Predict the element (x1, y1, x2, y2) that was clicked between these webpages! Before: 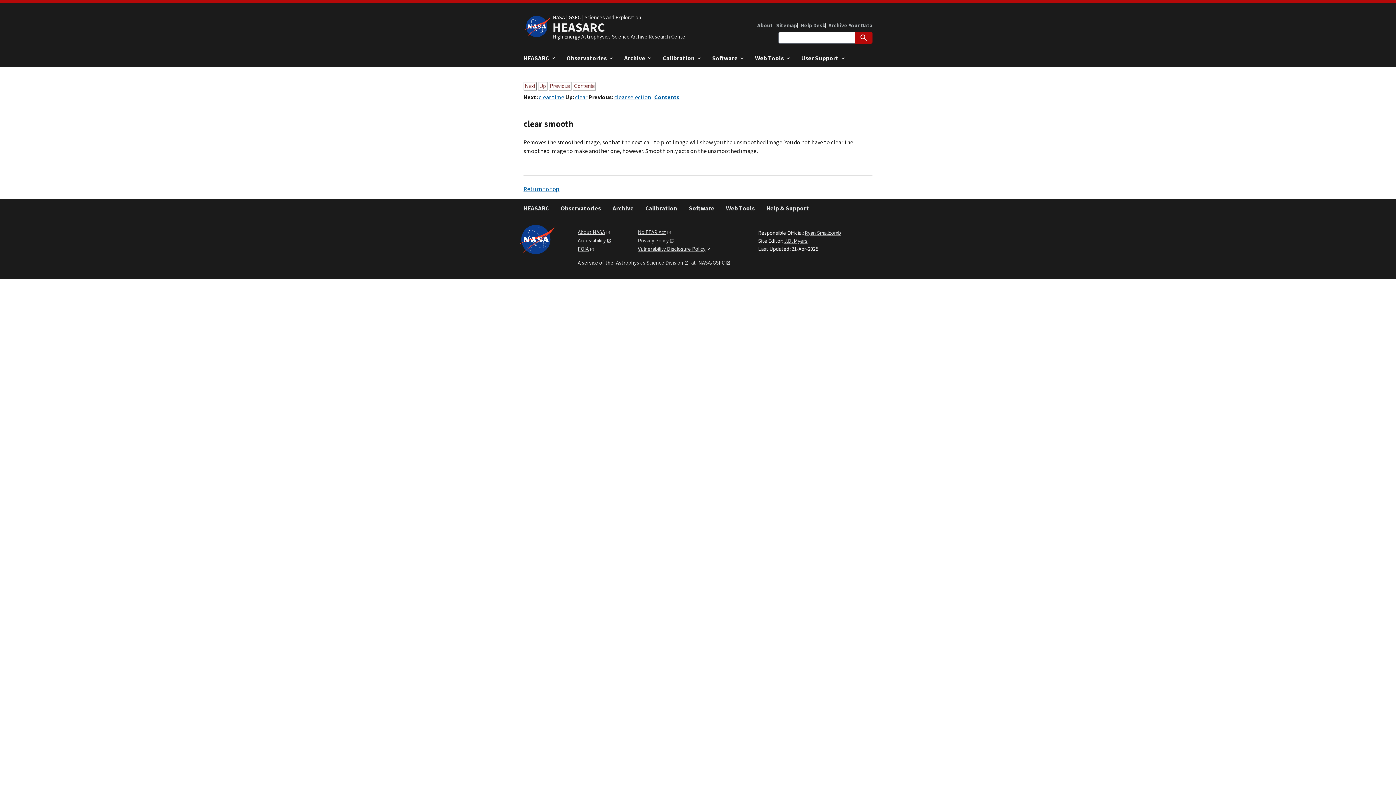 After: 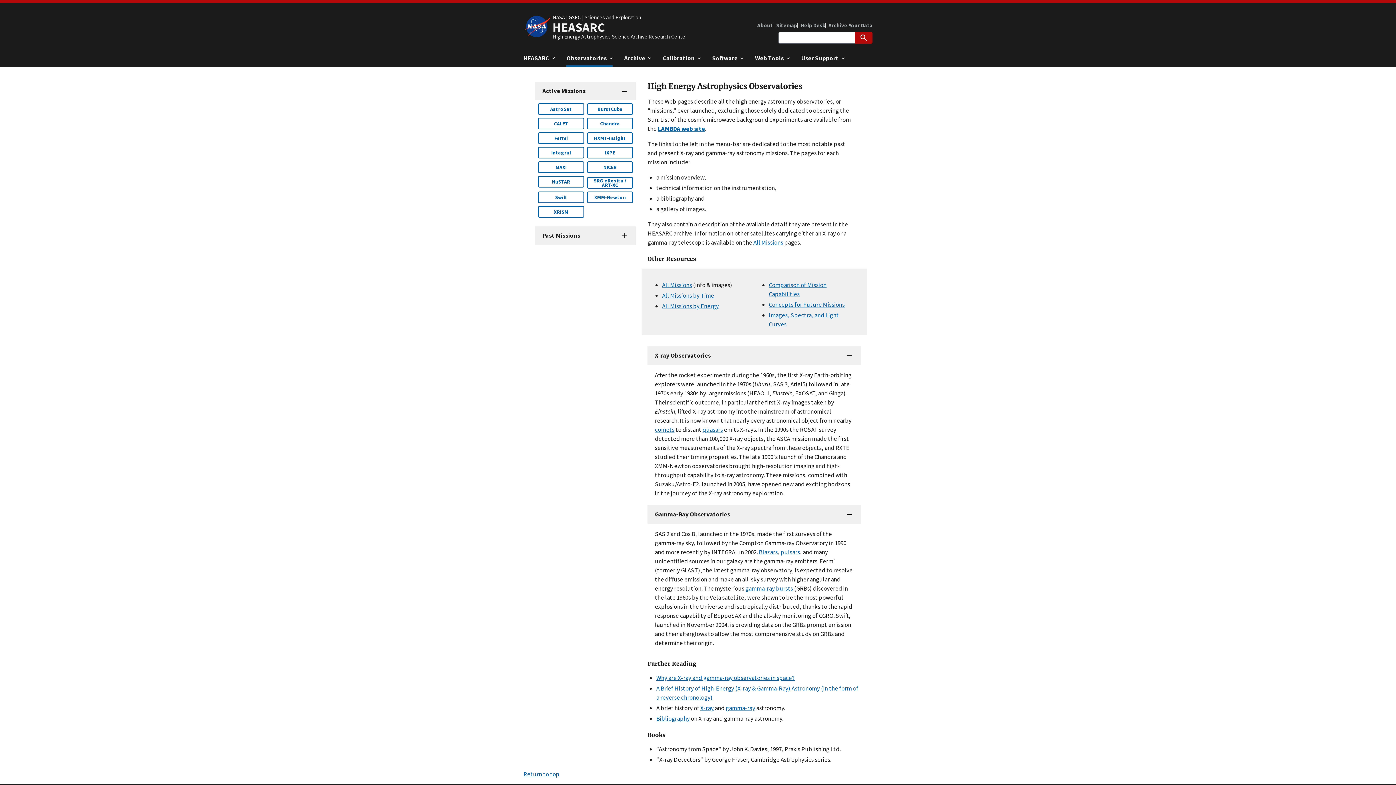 Action: bbox: (560, 199, 601, 217) label: Observatories